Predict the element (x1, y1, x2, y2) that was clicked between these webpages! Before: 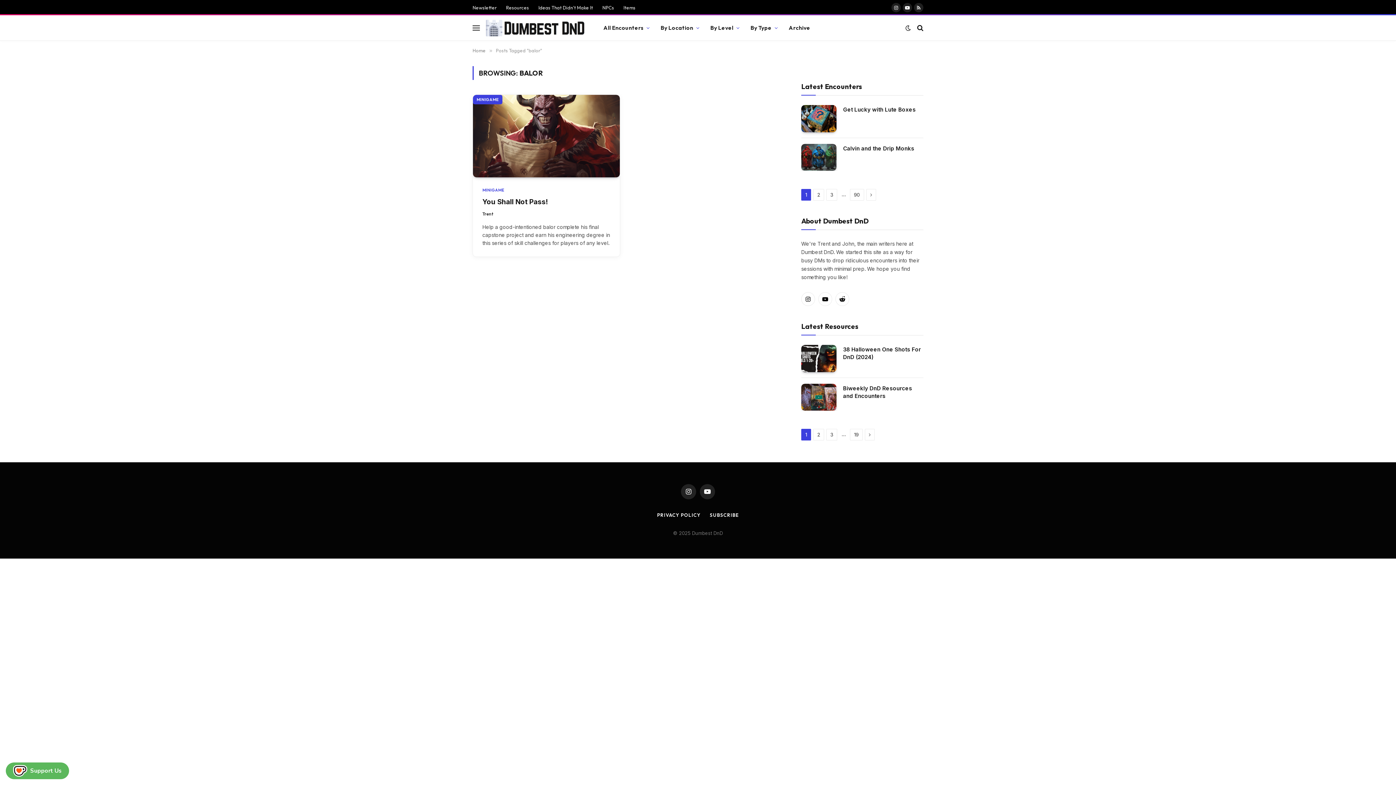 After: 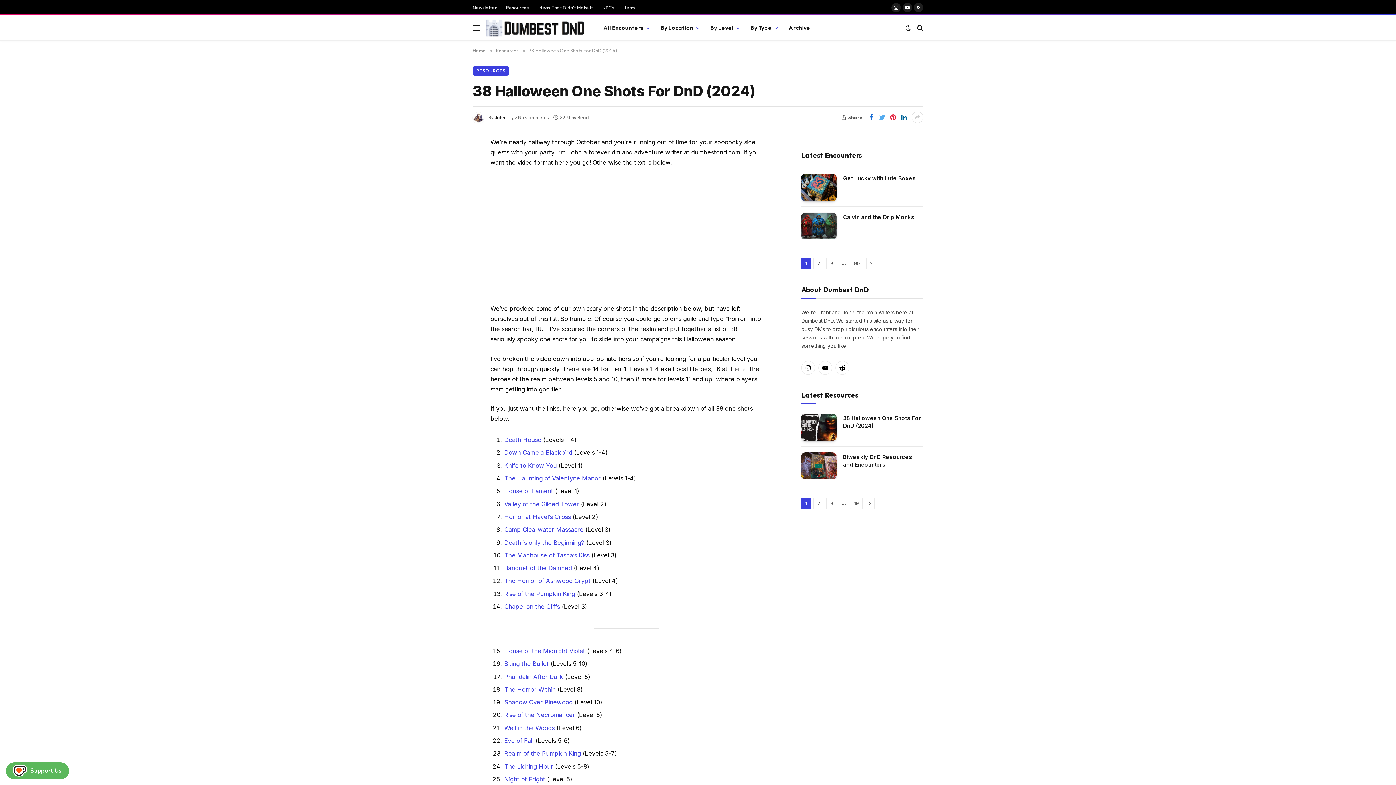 Action: label: 38 Halloween One Shots For DnD (2024) bbox: (843, 345, 923, 361)